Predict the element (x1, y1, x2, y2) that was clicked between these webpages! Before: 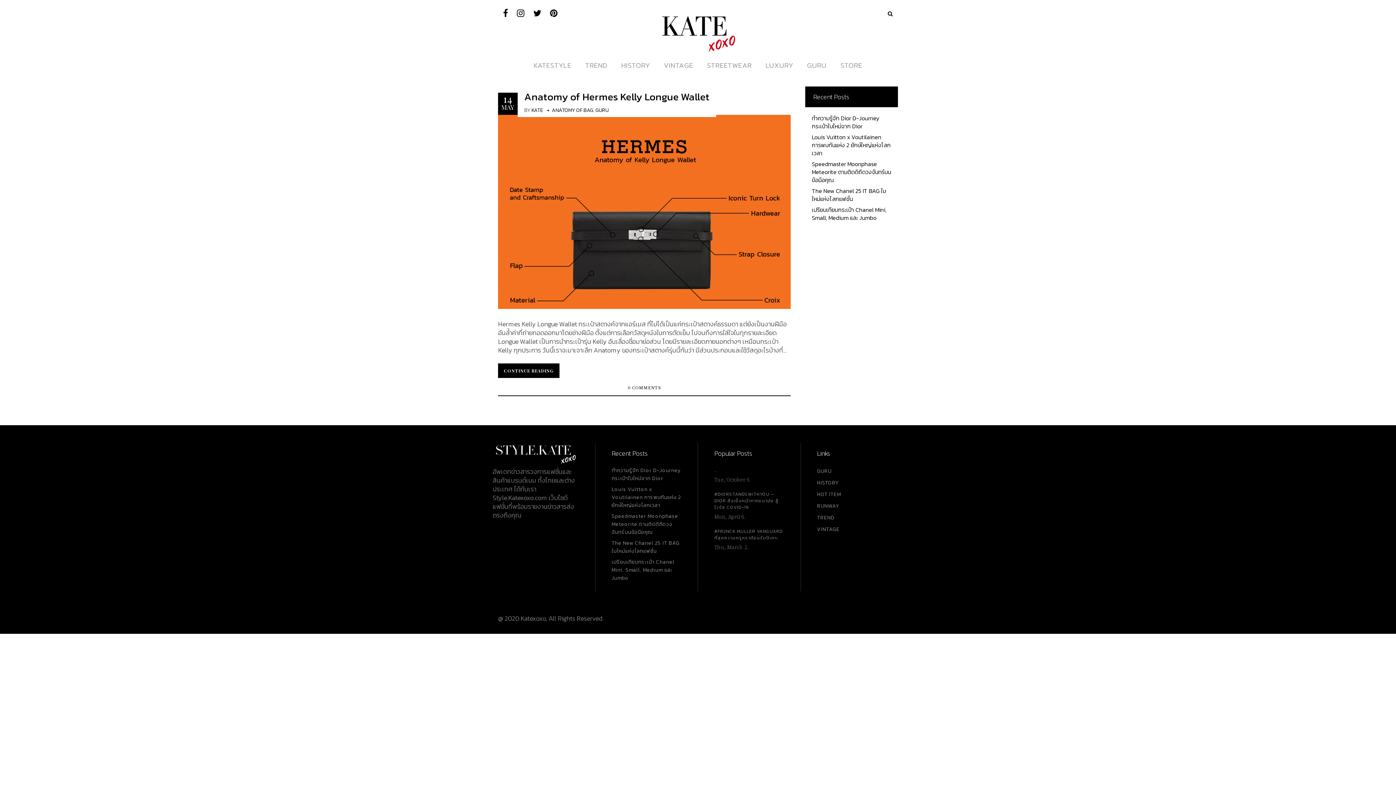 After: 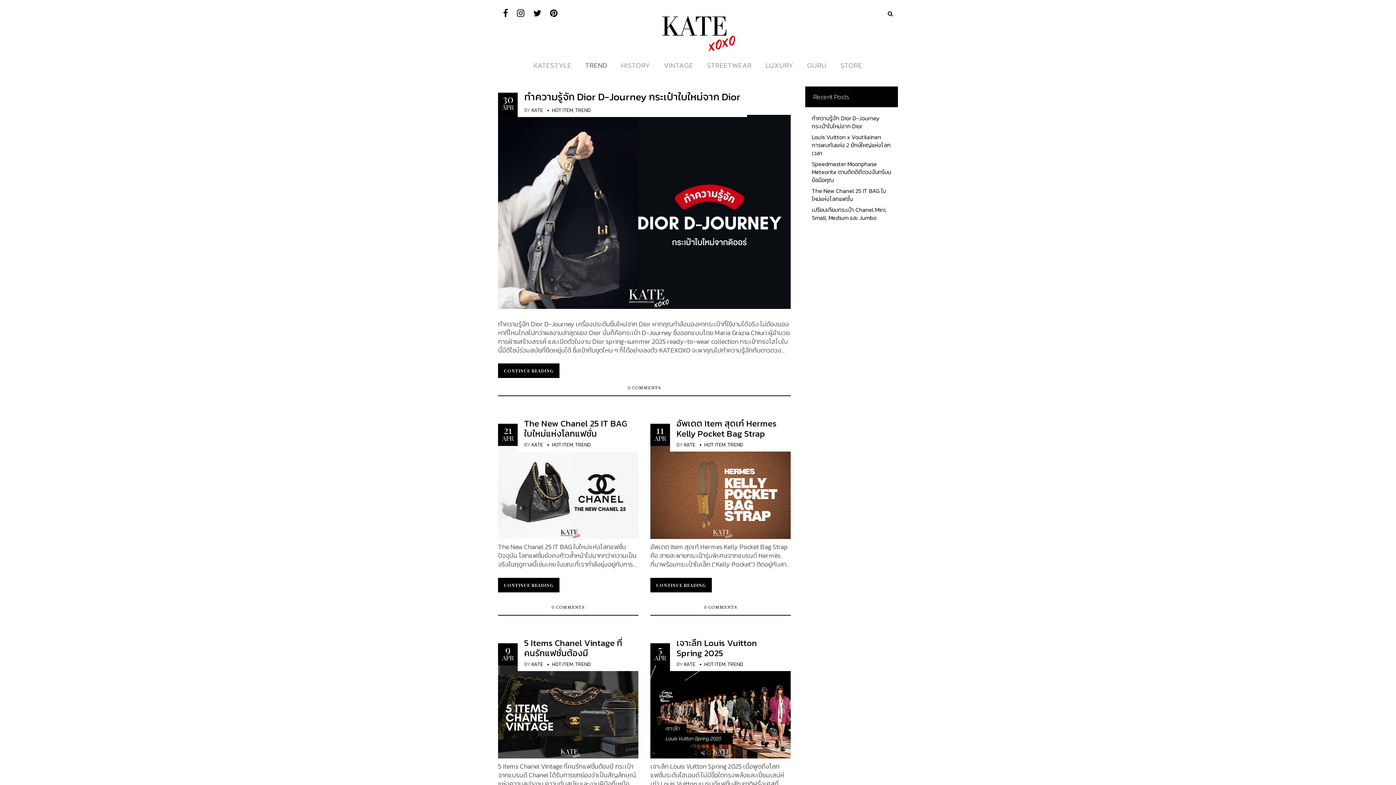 Action: label: TREND
TREND bbox: (578, 56, 614, 74)